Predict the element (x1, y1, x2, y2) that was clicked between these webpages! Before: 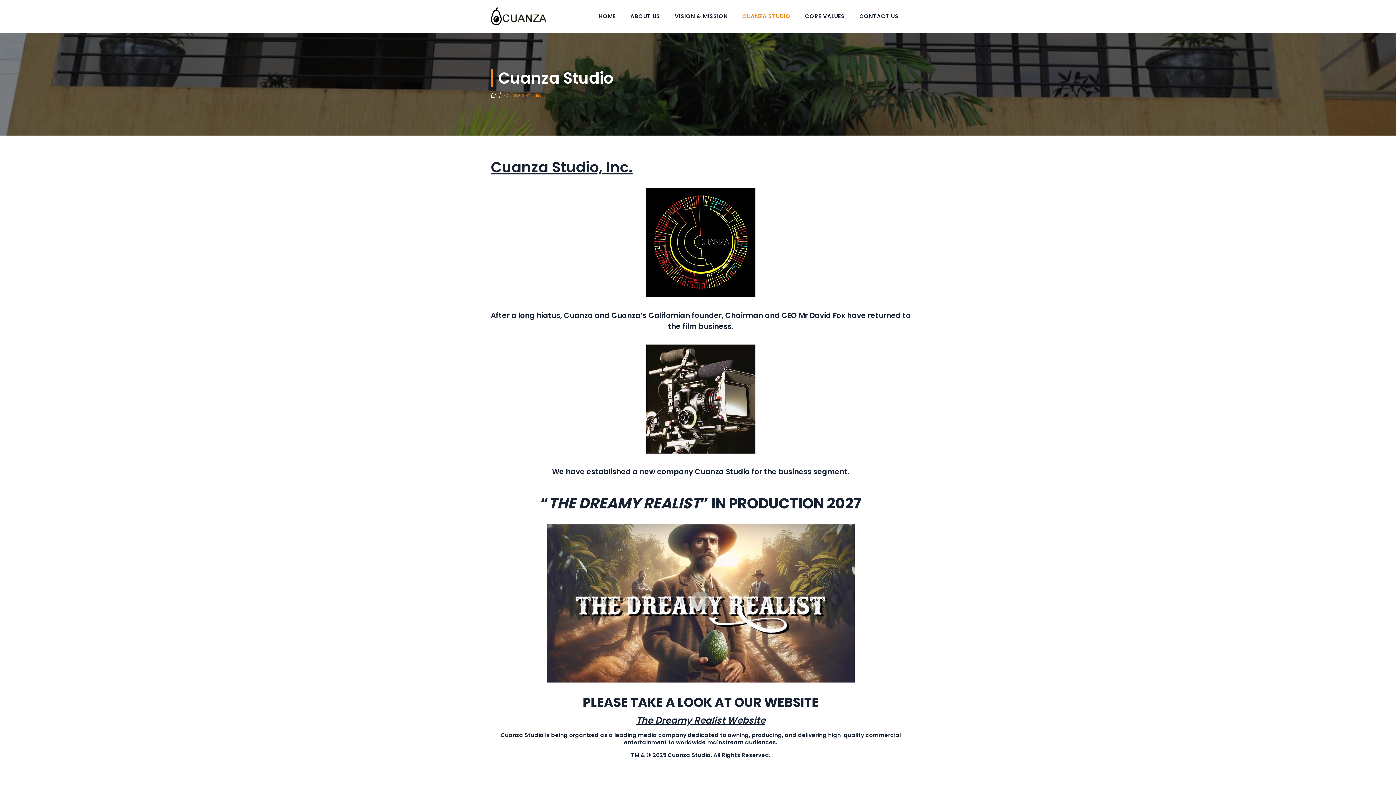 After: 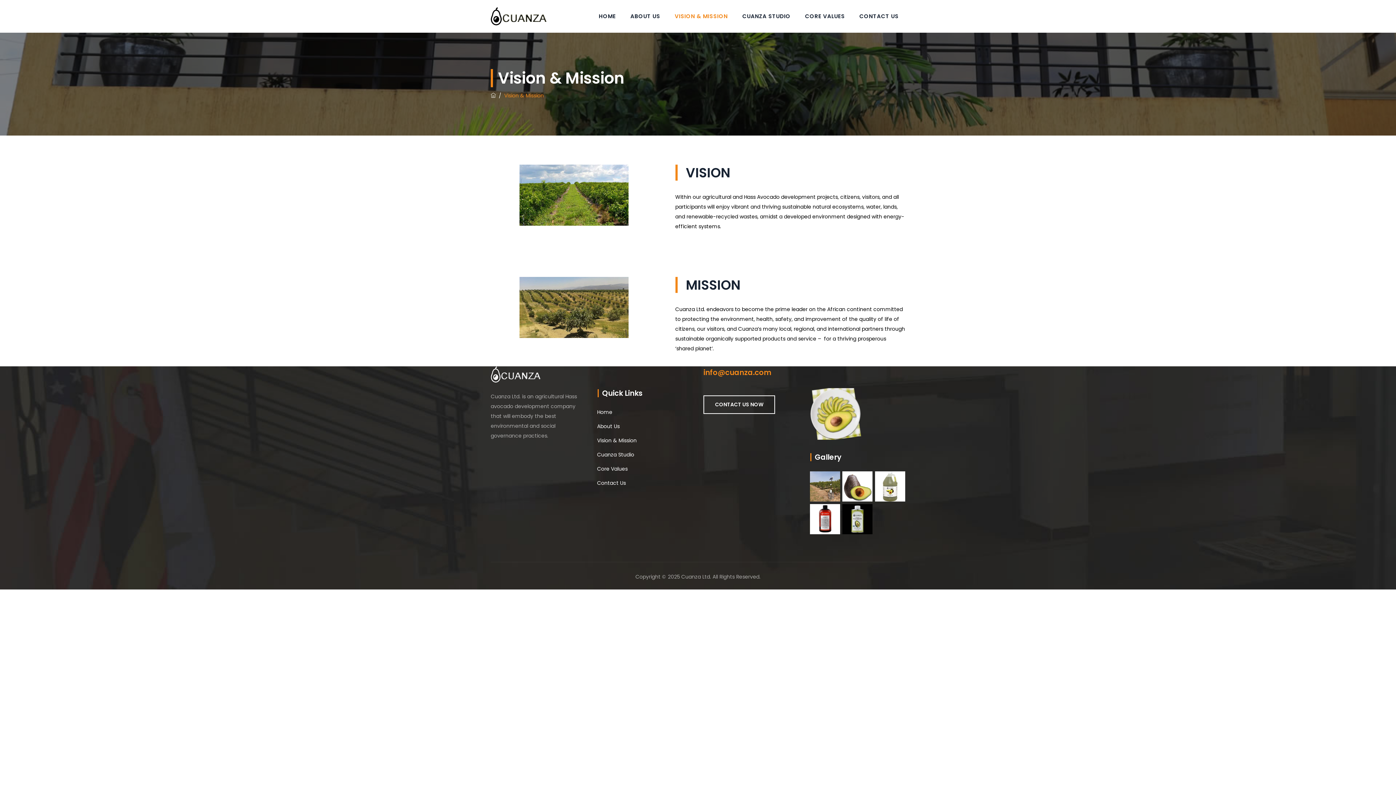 Action: bbox: (668, 0, 734, 32) label: VISION & MISSION